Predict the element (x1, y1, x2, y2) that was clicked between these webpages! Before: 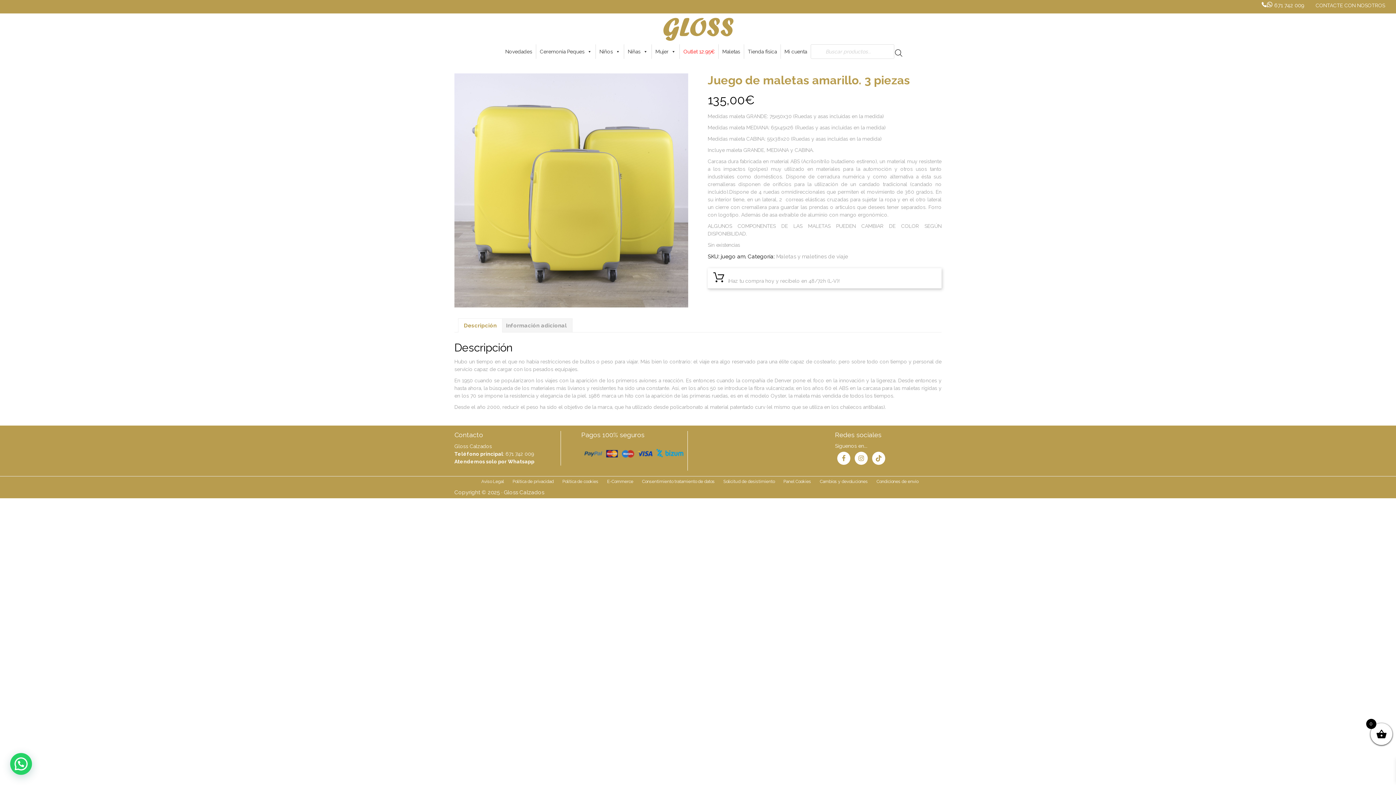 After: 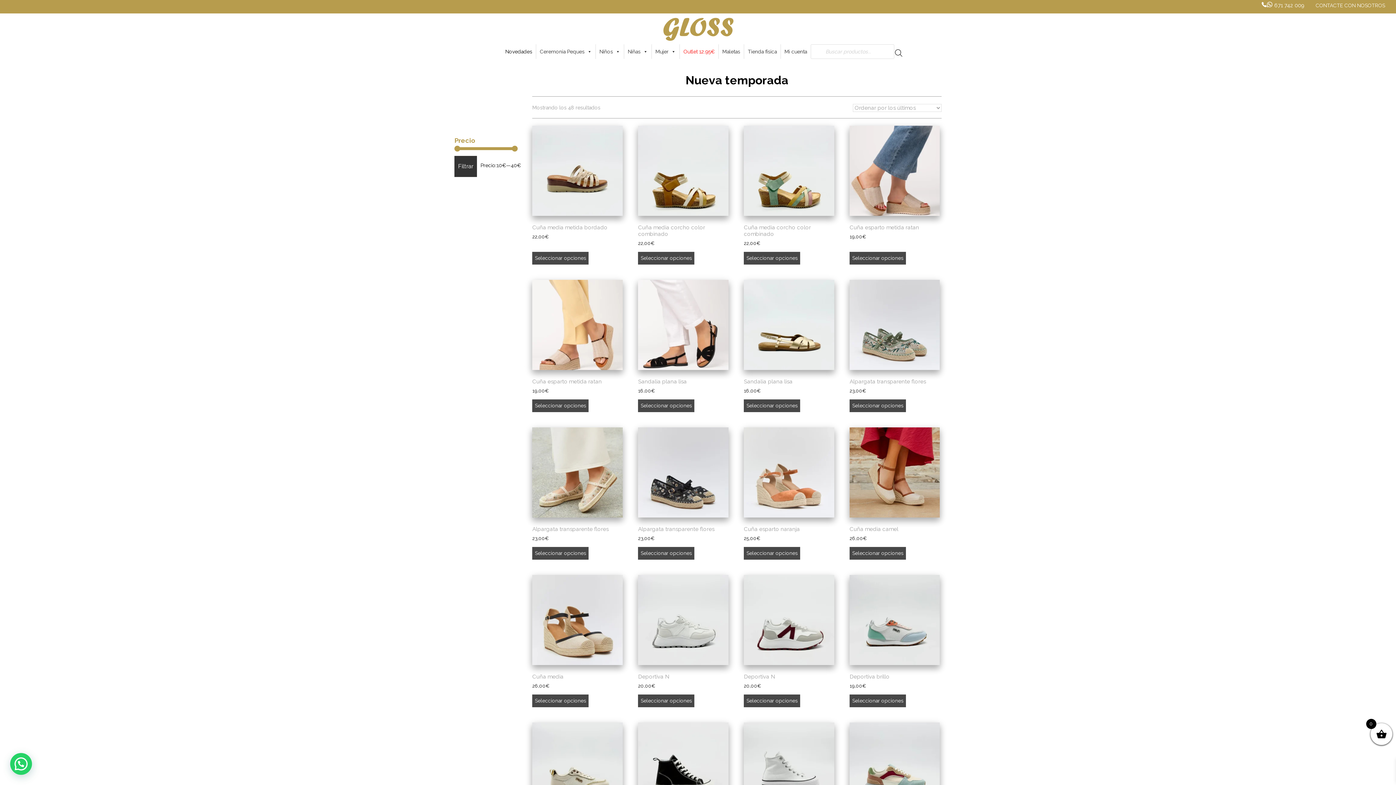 Action: bbox: (501, 44, 536, 58) label: Novedades